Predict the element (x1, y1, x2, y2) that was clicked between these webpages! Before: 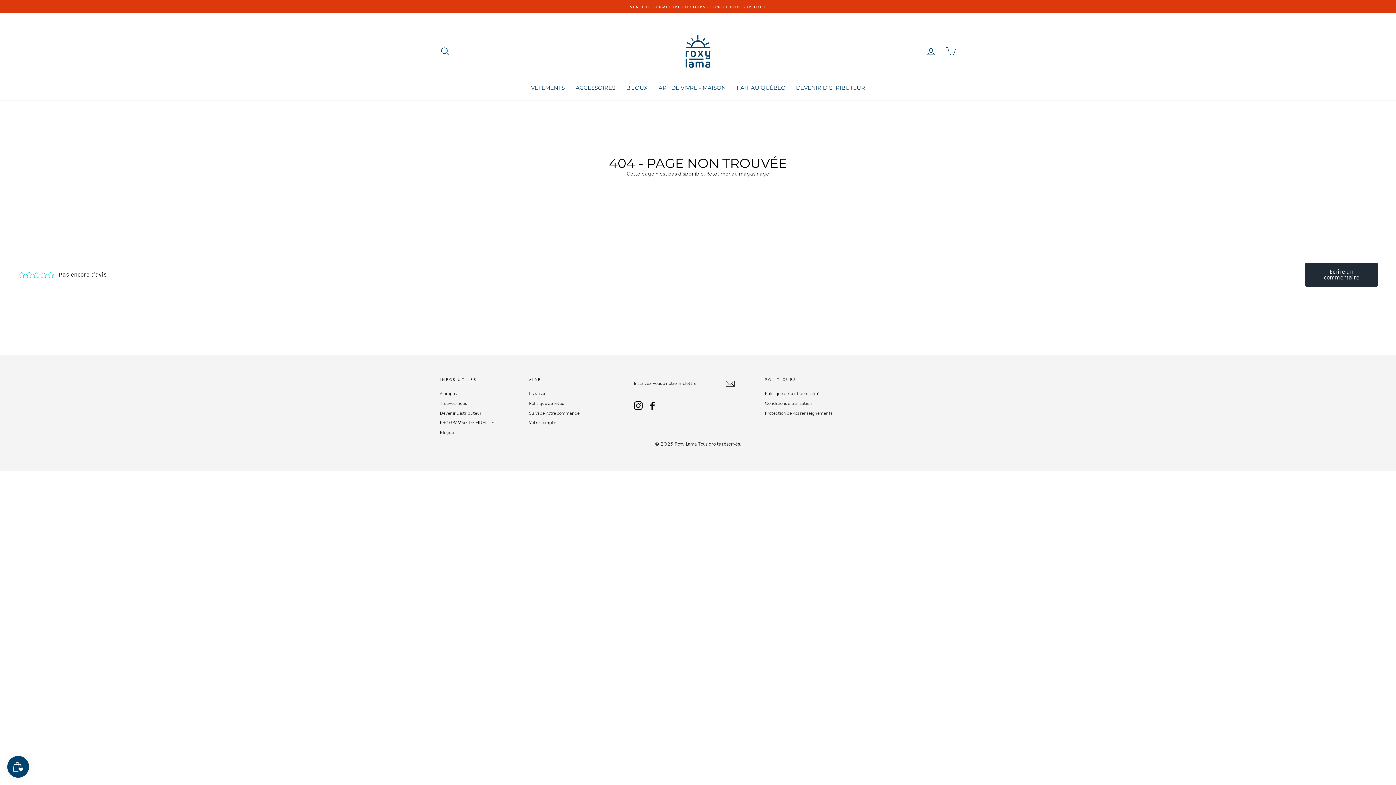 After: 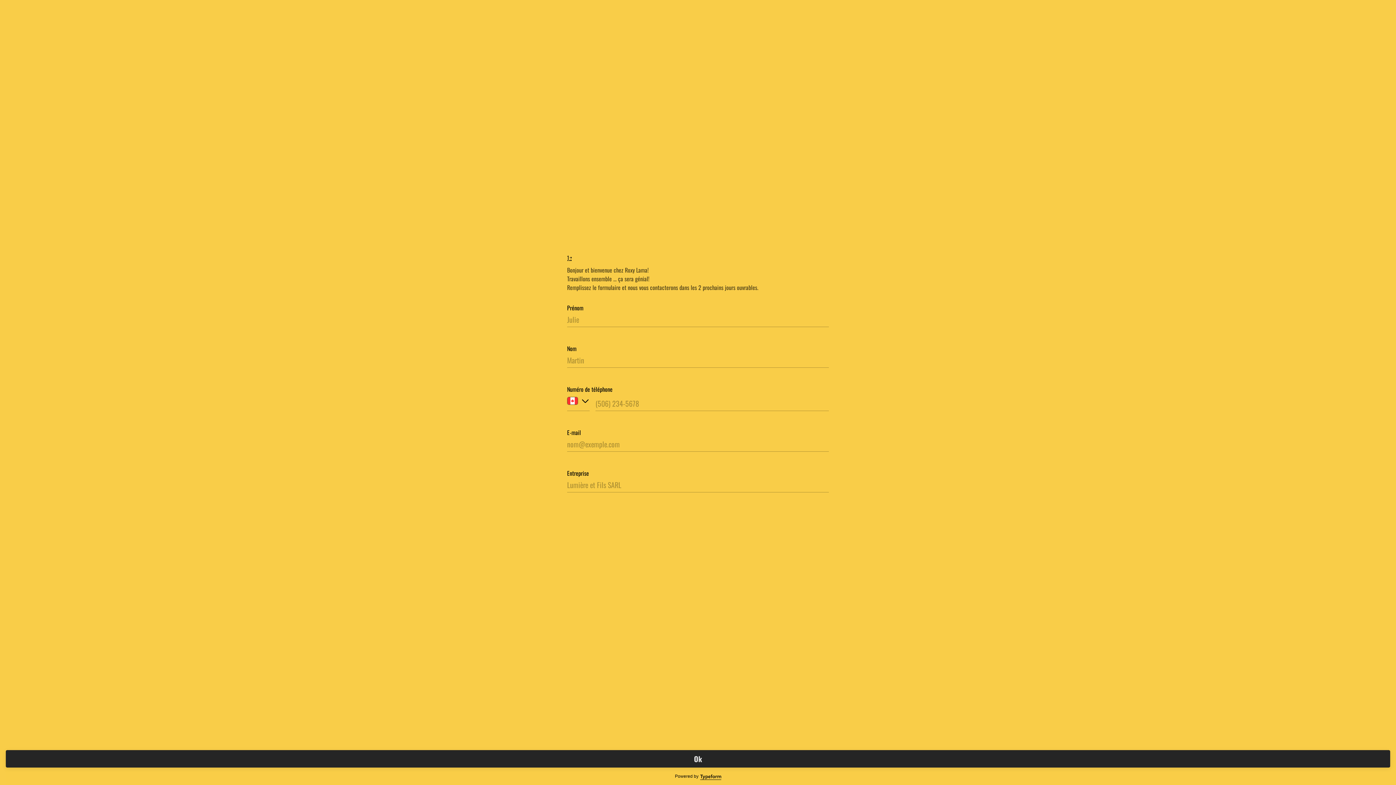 Action: label: DEVENIR DISTRIBUTEUR bbox: (790, 82, 870, 93)